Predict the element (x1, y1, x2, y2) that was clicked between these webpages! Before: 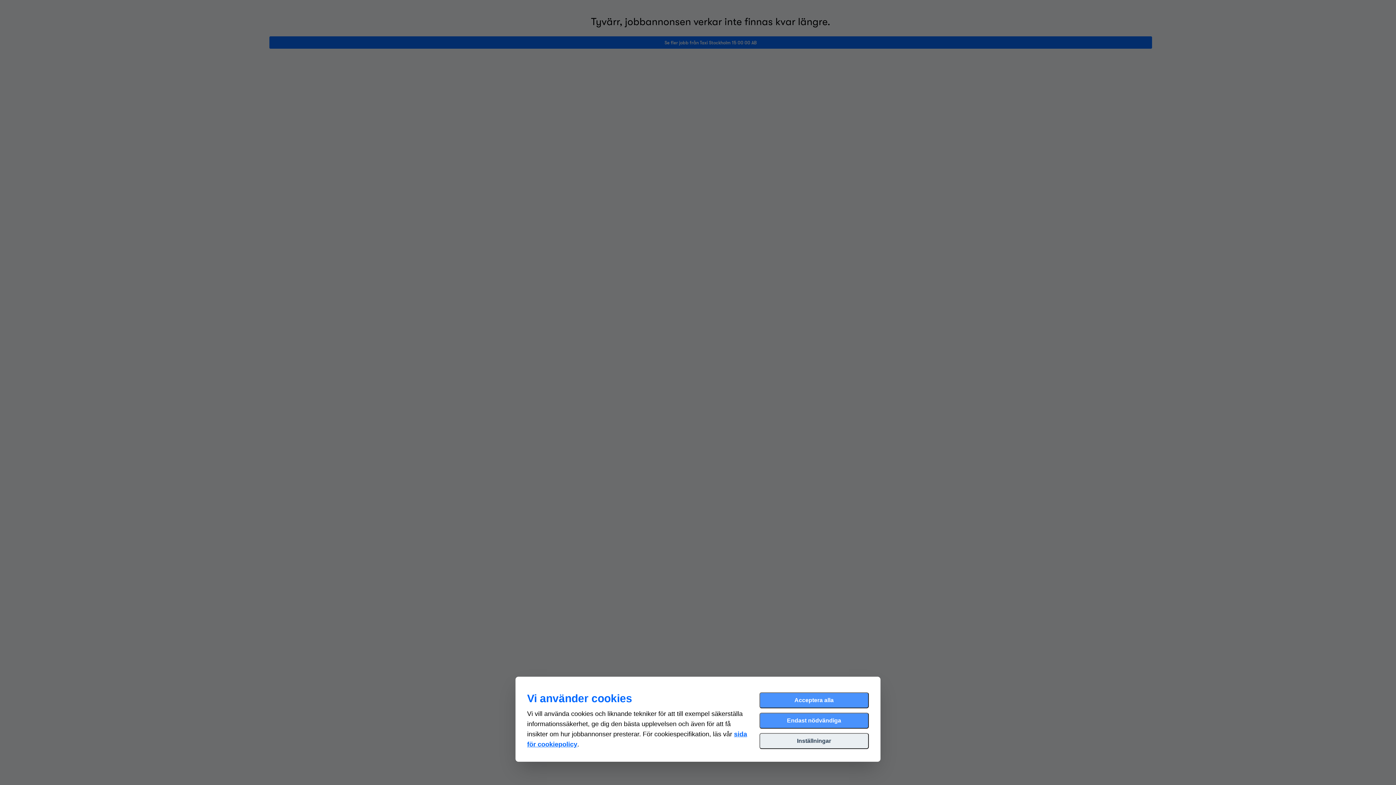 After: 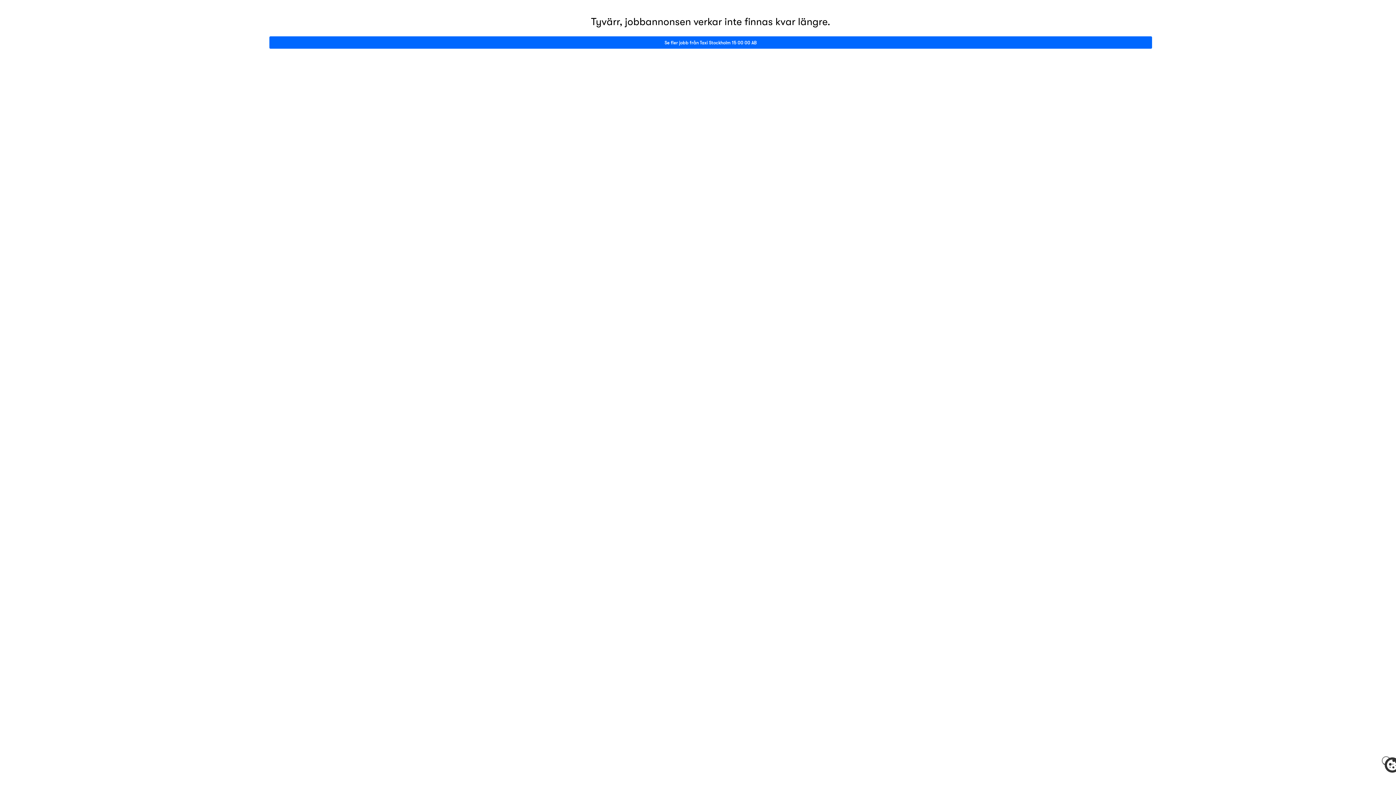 Action: label: Endast nödvändiga bbox: (759, 713, 869, 729)